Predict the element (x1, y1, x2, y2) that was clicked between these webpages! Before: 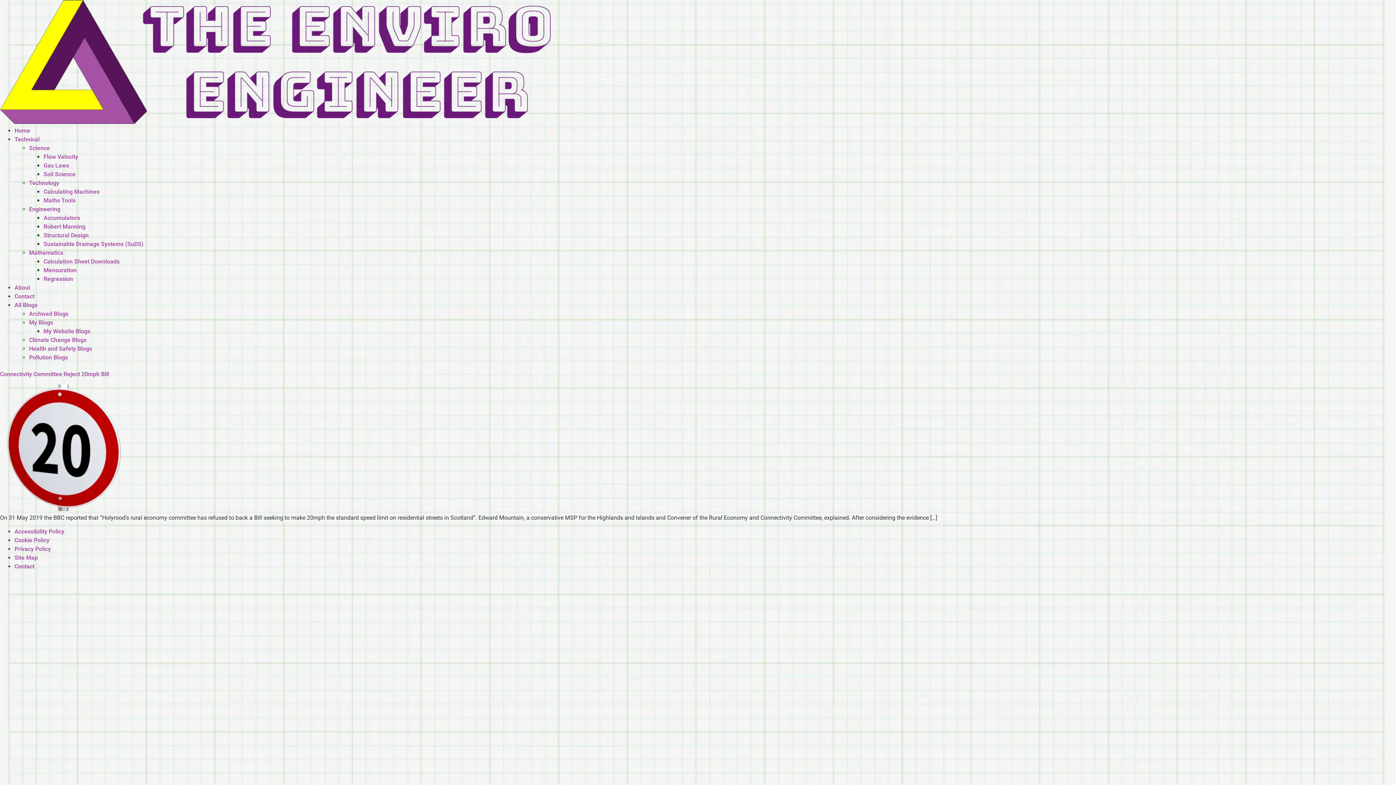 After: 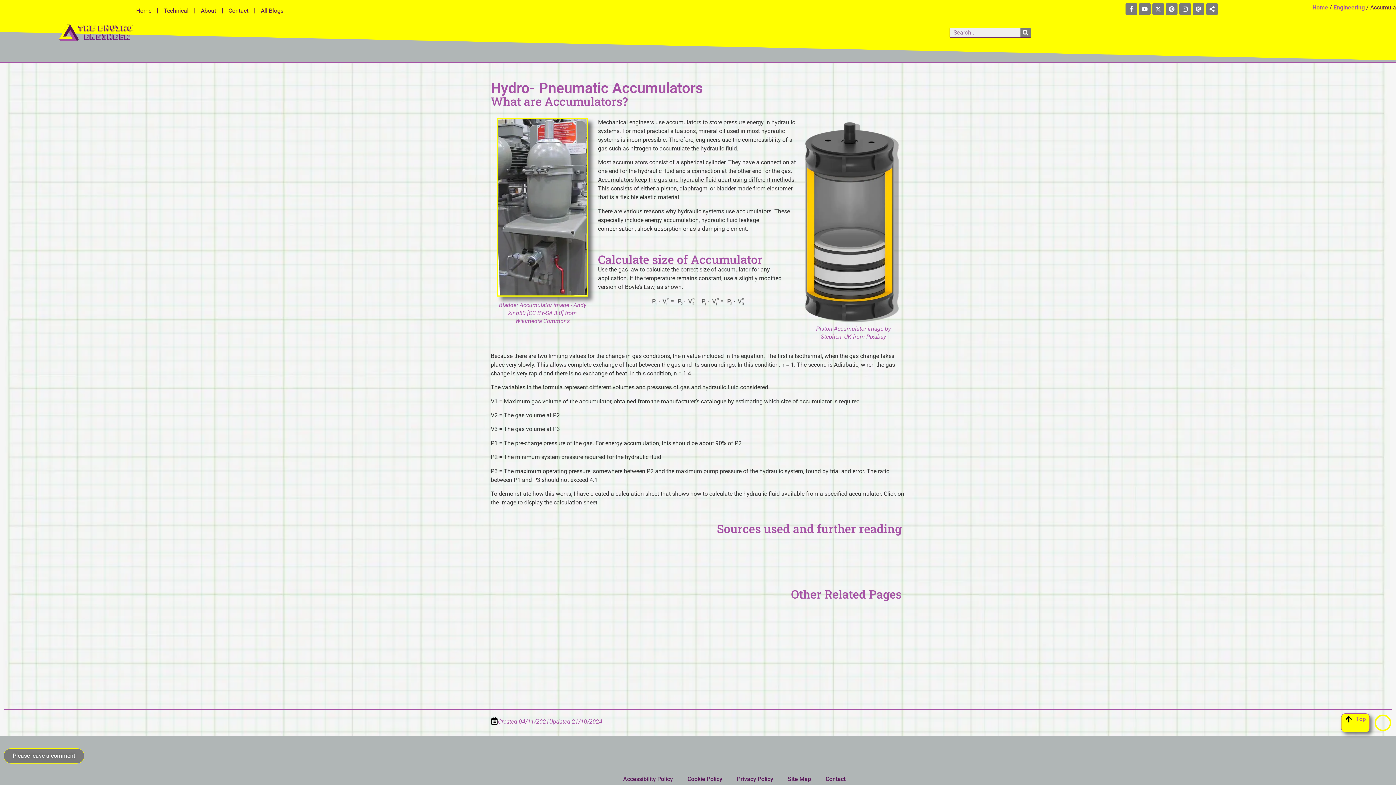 Action: label: Accumulators bbox: (43, 214, 80, 221)